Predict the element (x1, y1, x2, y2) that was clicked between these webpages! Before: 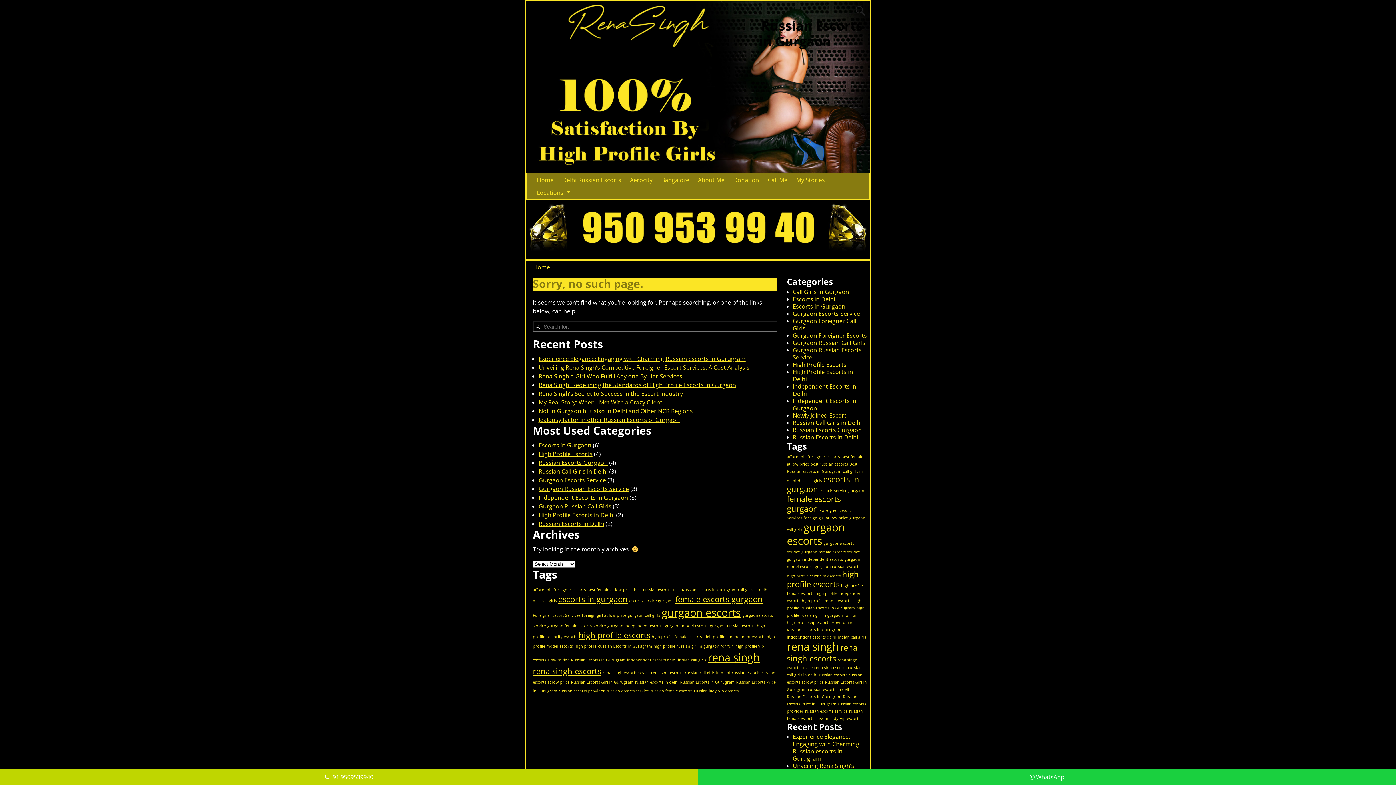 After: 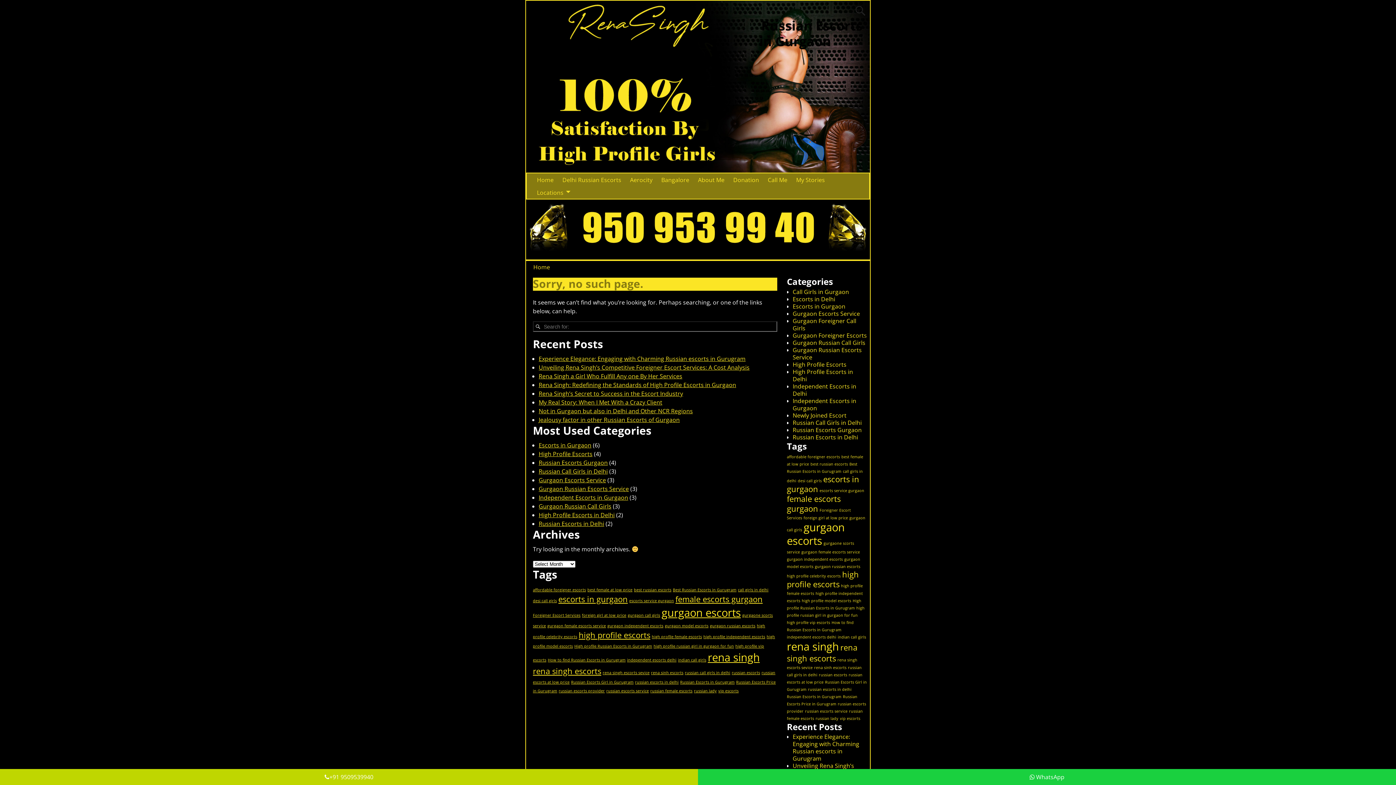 Action: label: Russian Escorts in Gurugram (1 item) bbox: (680, 680, 734, 685)